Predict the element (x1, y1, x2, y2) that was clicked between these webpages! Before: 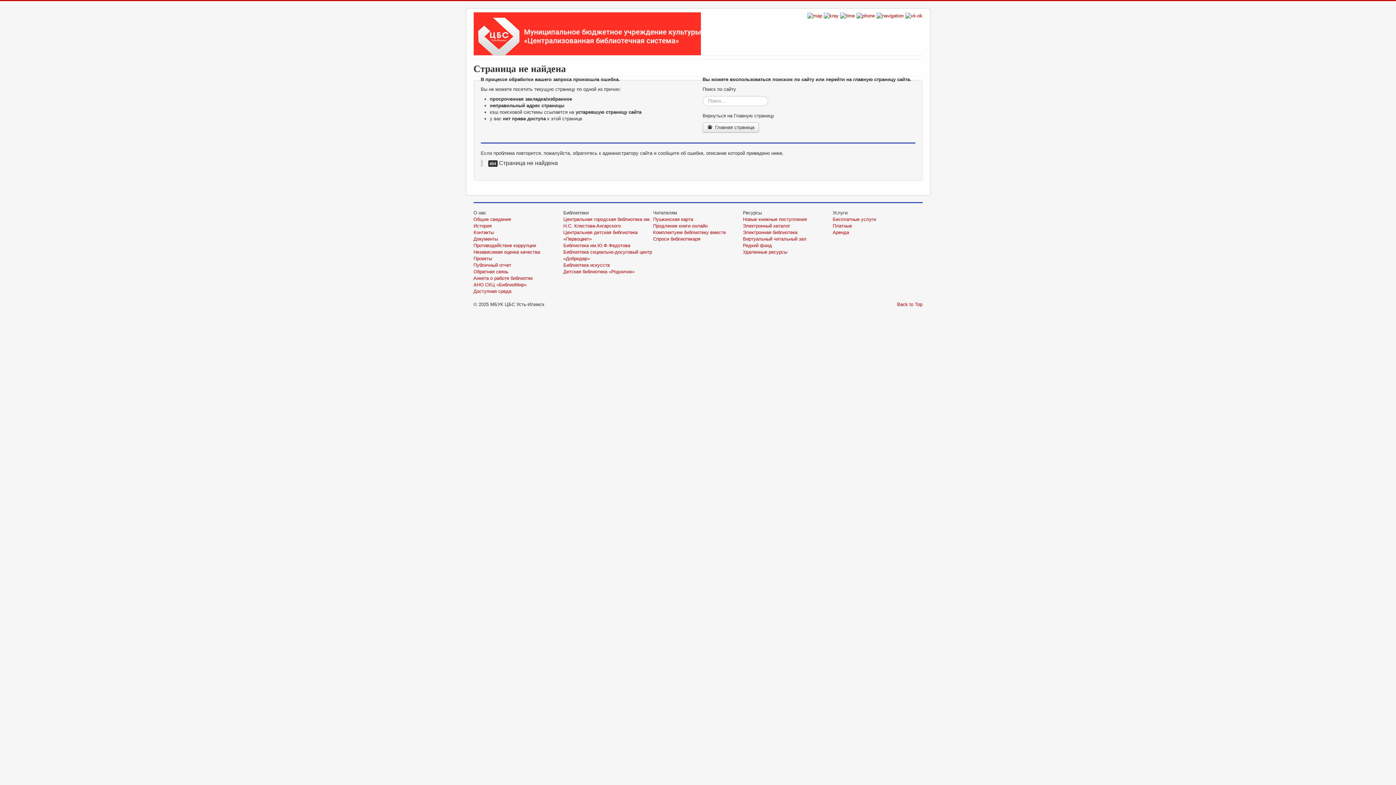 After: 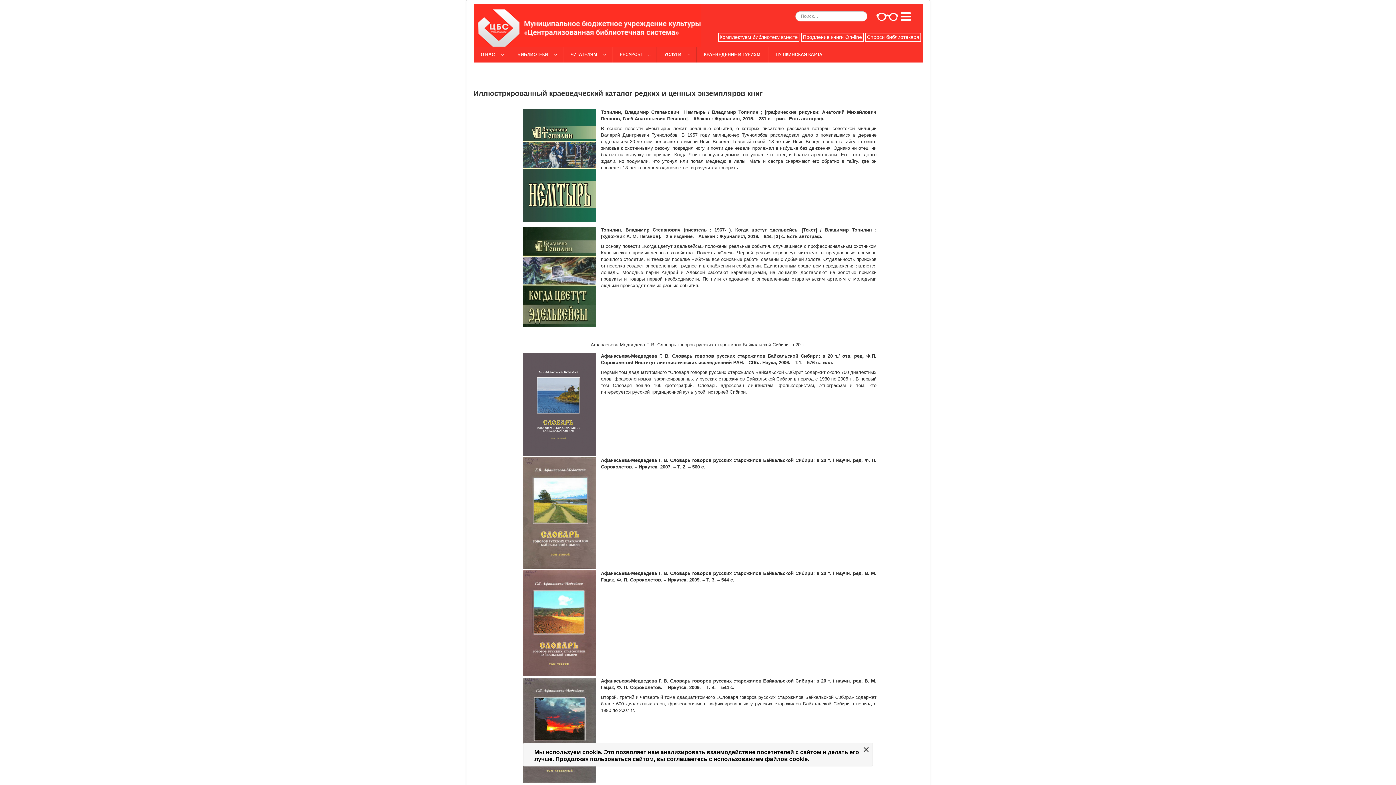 Action: label: Редкий фонд bbox: (743, 242, 772, 248)